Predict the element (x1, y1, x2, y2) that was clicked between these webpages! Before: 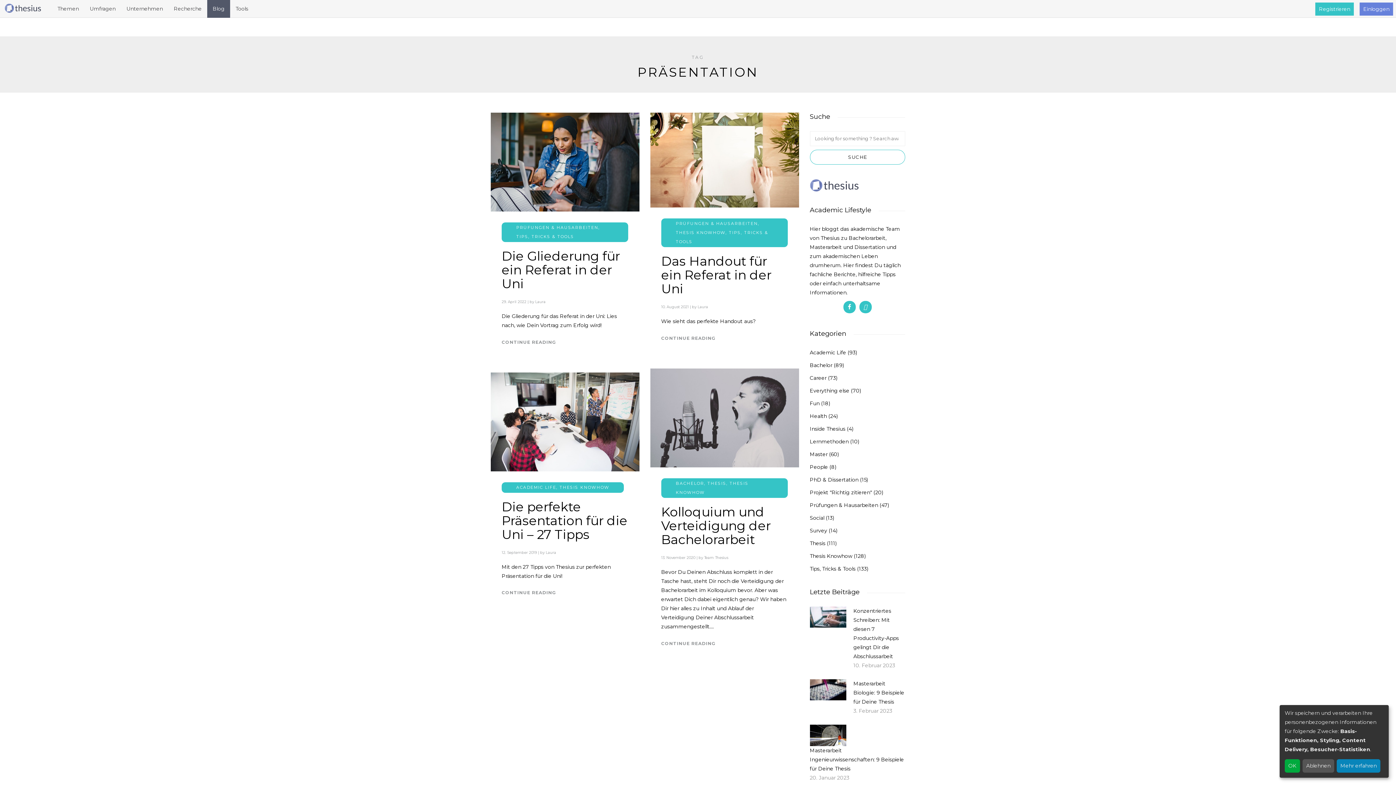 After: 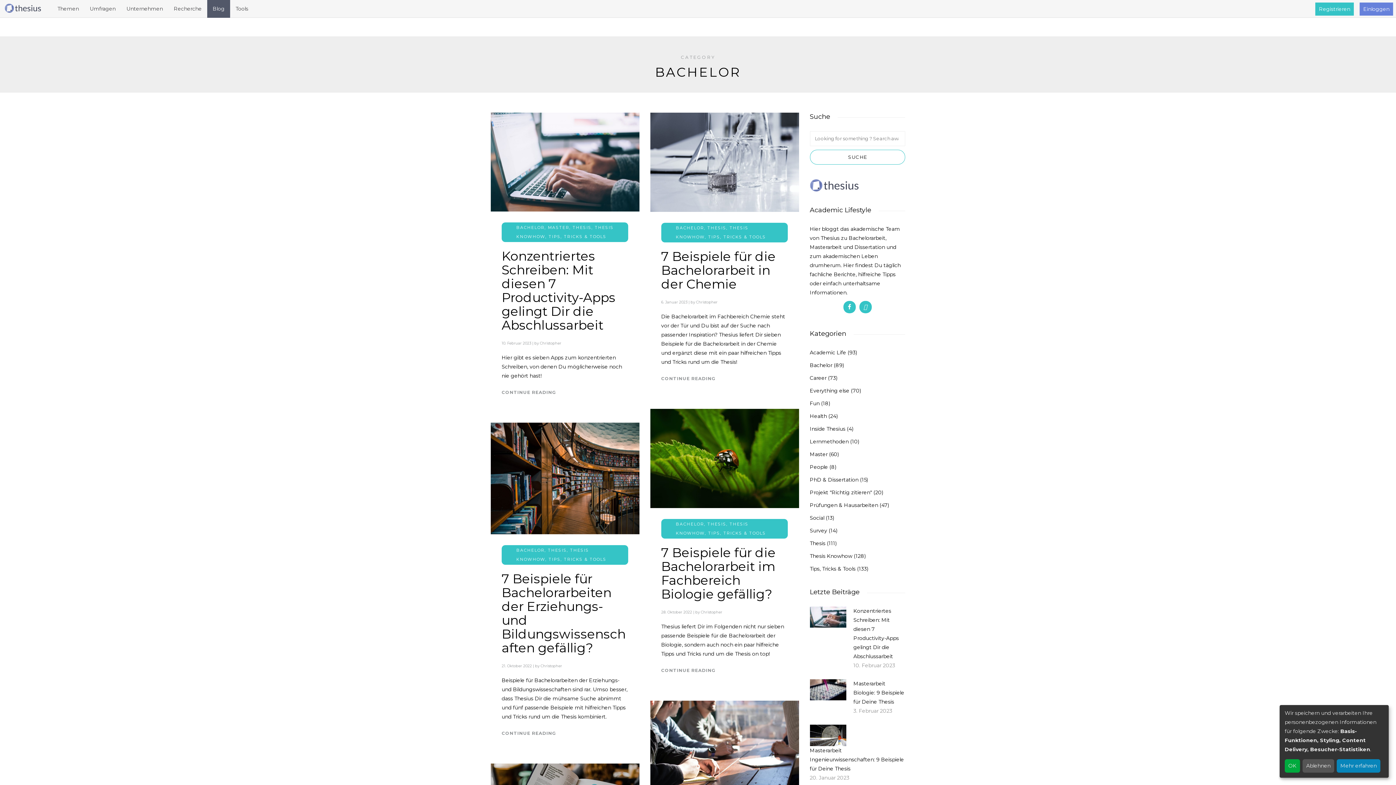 Action: label: BACHELOR bbox: (675, 481, 704, 486)